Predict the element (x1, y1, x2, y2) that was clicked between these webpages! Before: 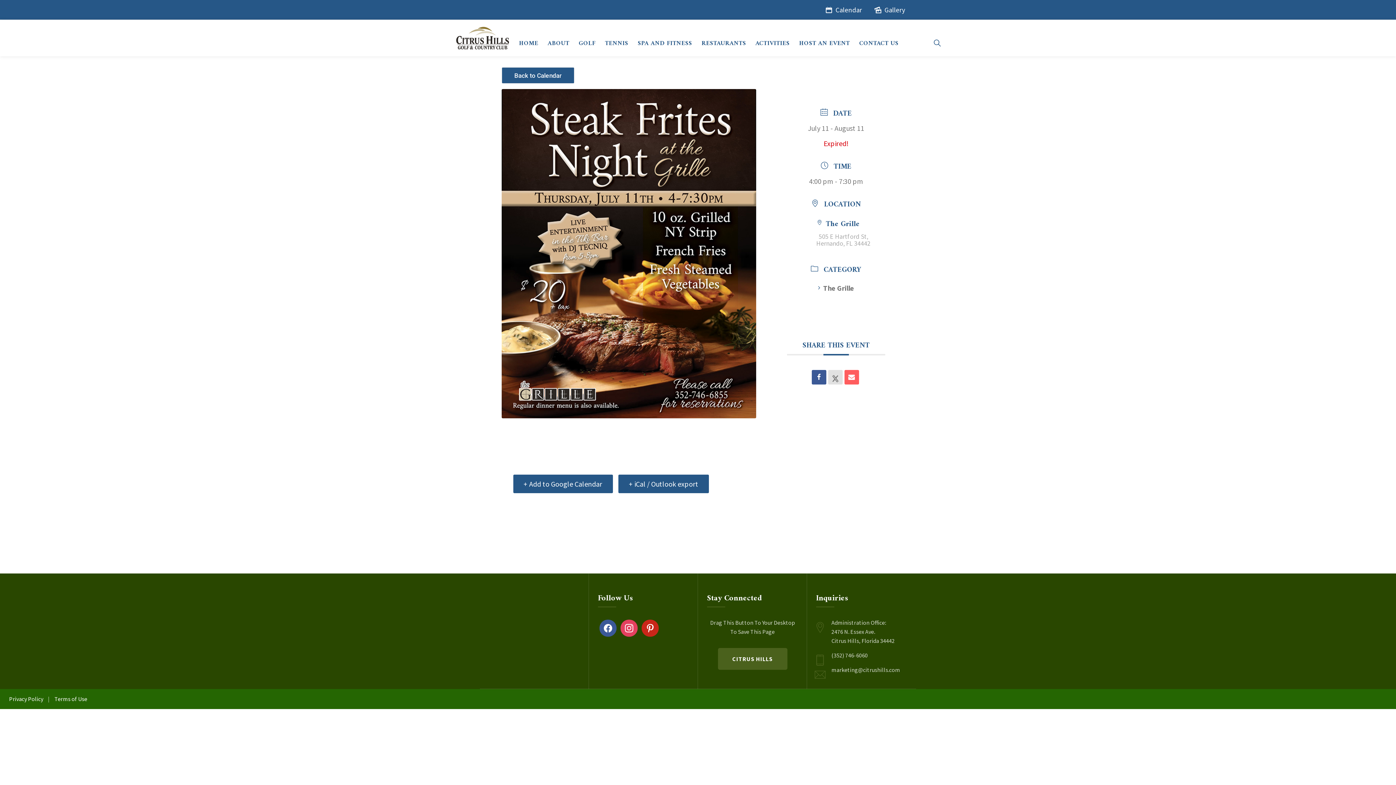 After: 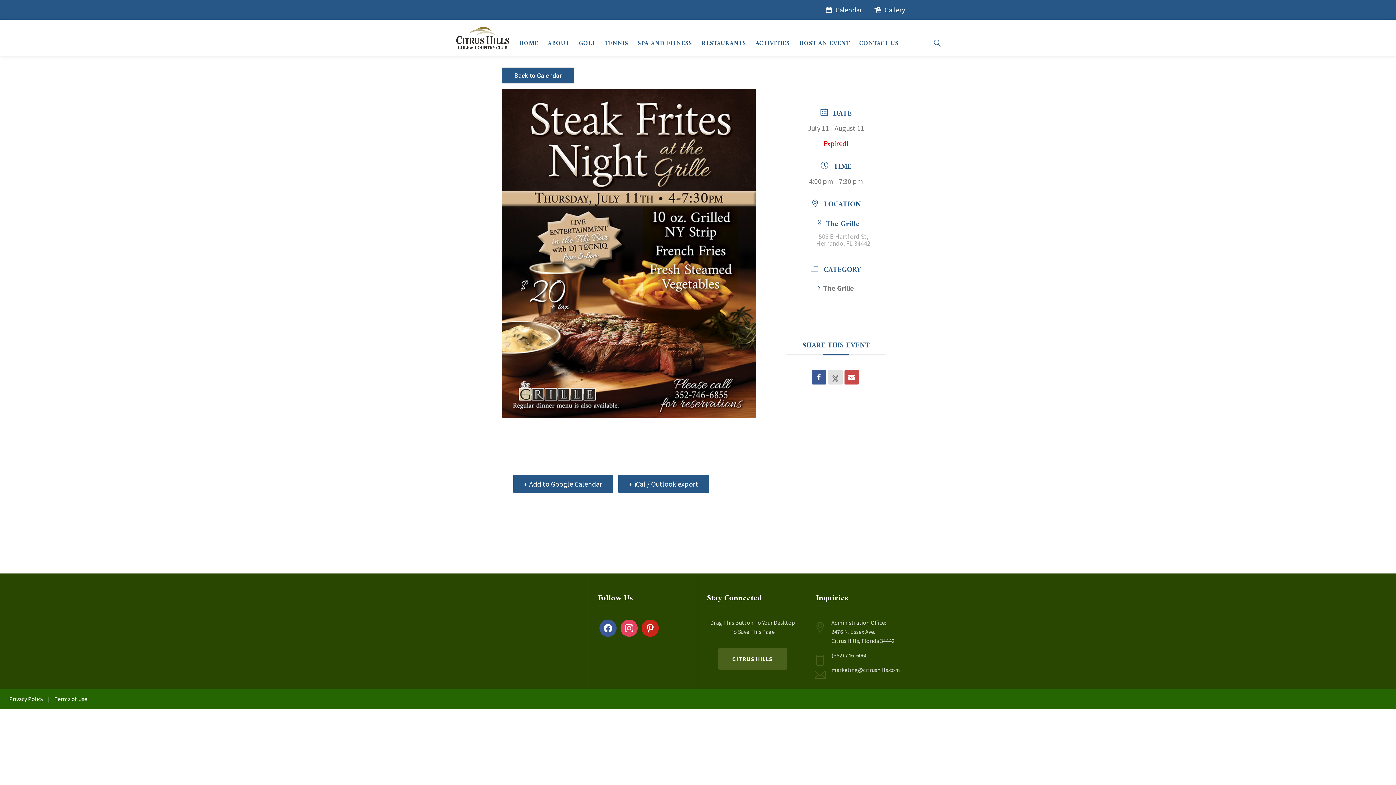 Action: bbox: (844, 370, 859, 384)